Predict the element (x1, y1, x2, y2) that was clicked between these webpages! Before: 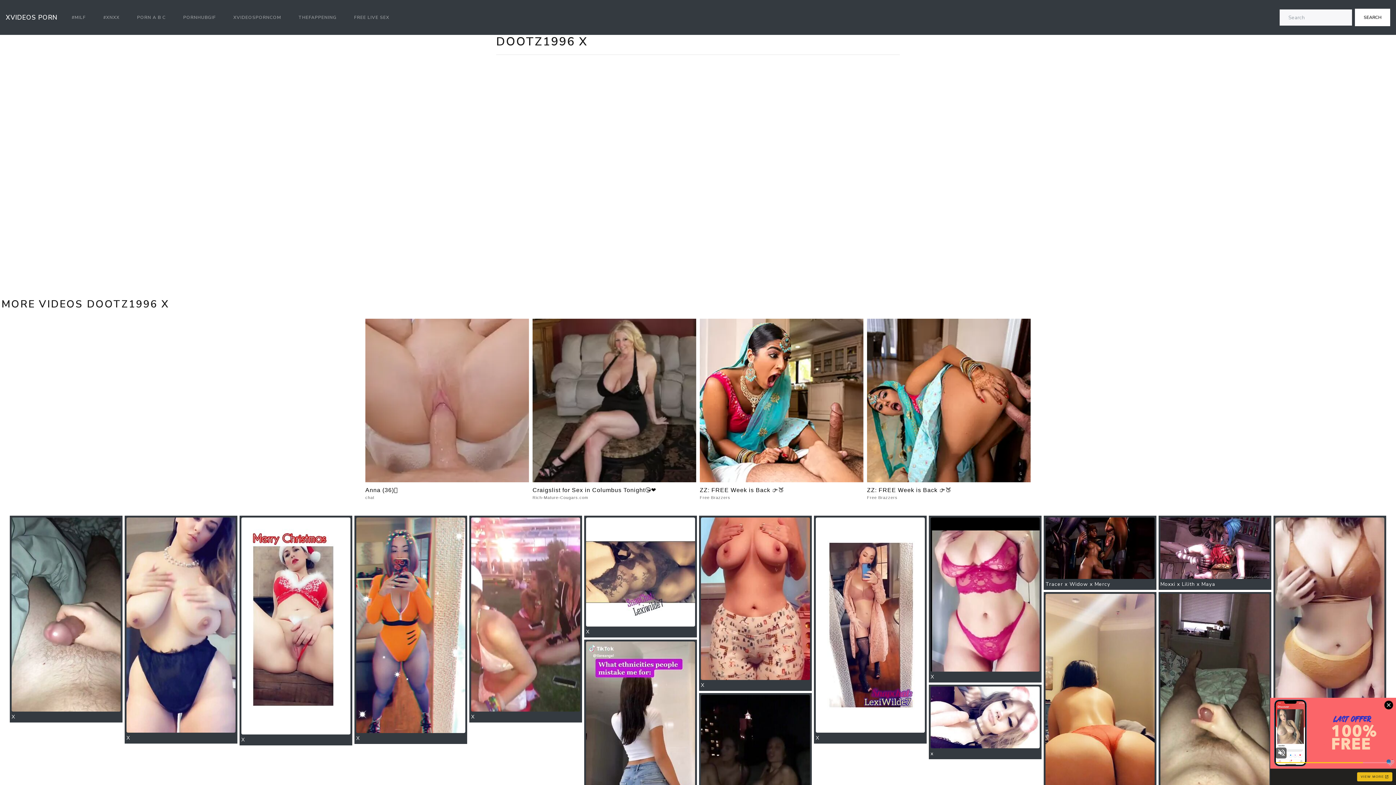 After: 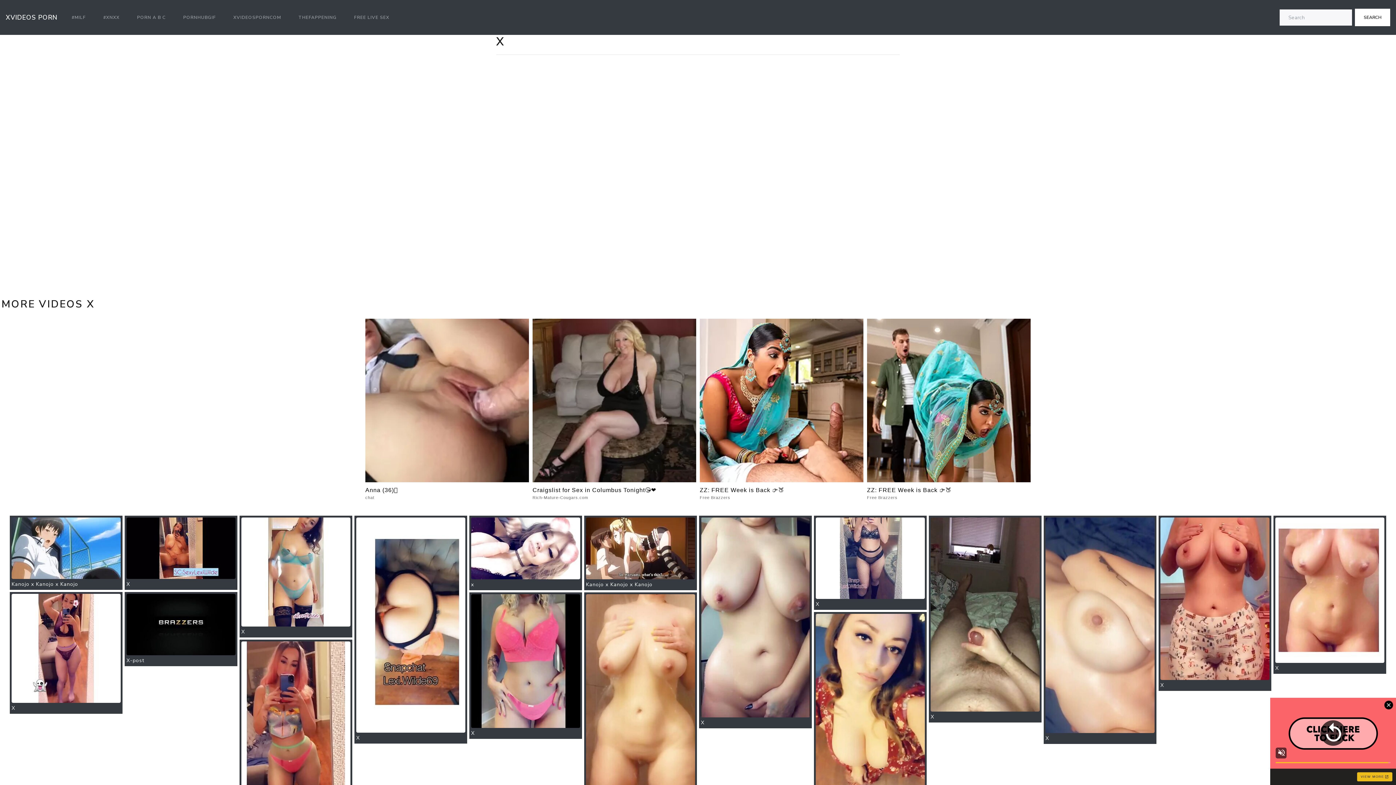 Action: bbox: (10, 517, 122, 712)